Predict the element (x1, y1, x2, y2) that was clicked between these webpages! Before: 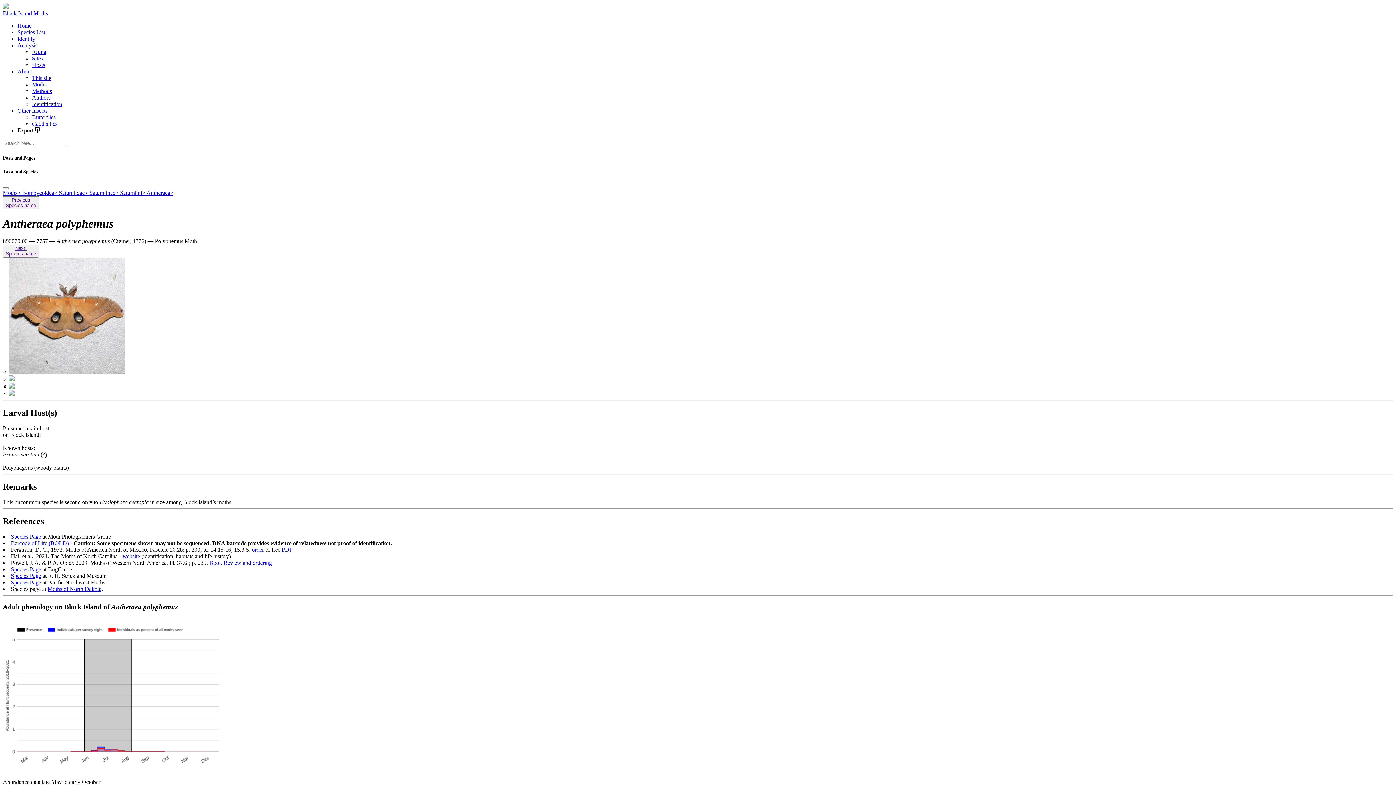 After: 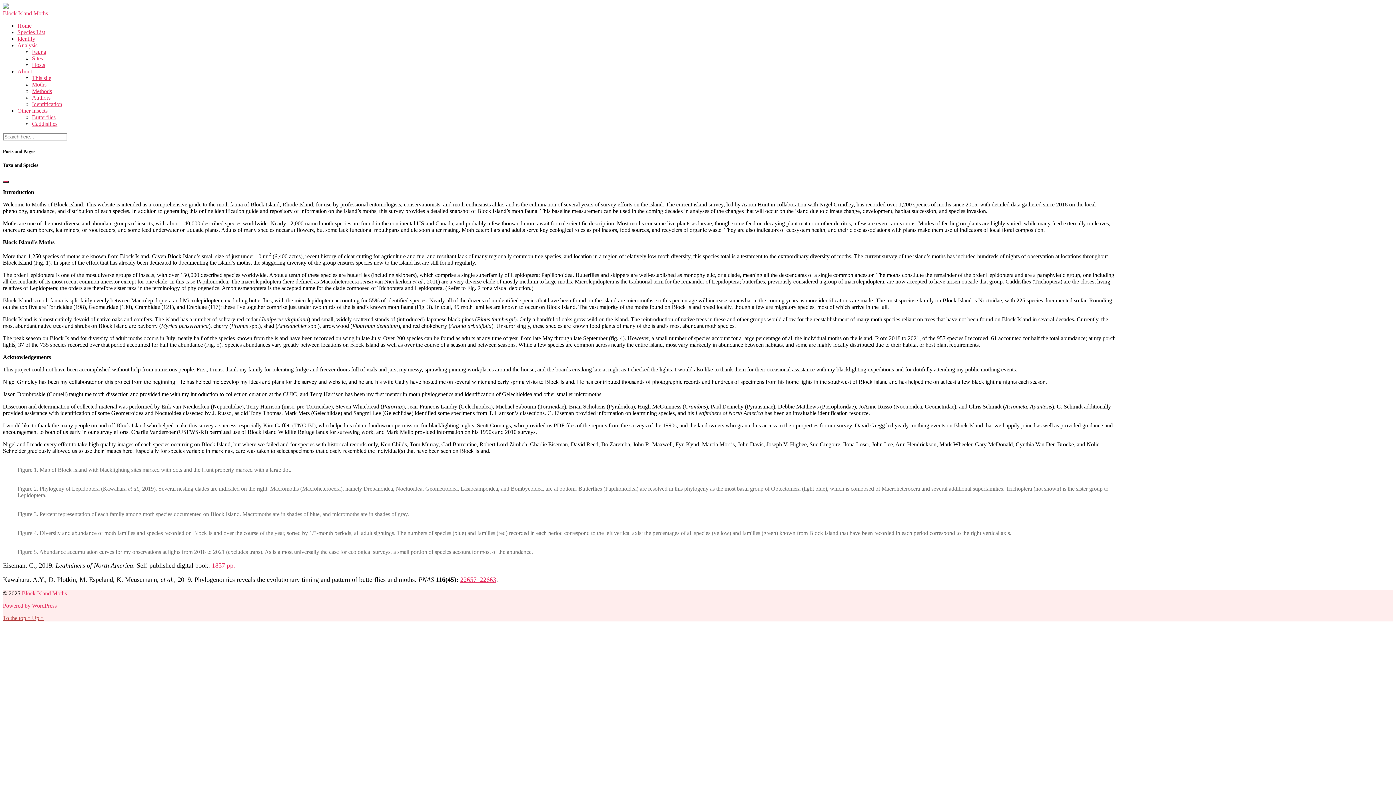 Action: bbox: (17, 22, 31, 28) label: Home